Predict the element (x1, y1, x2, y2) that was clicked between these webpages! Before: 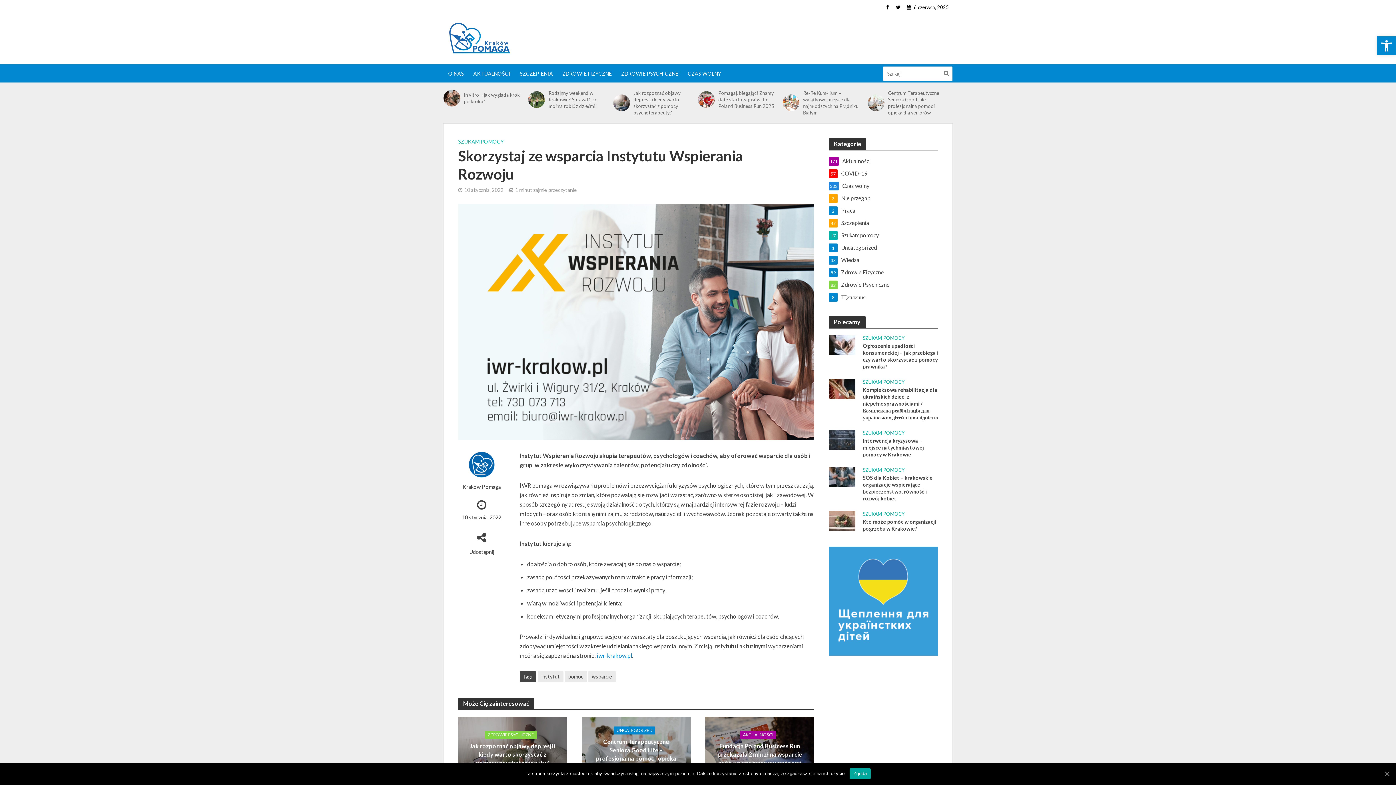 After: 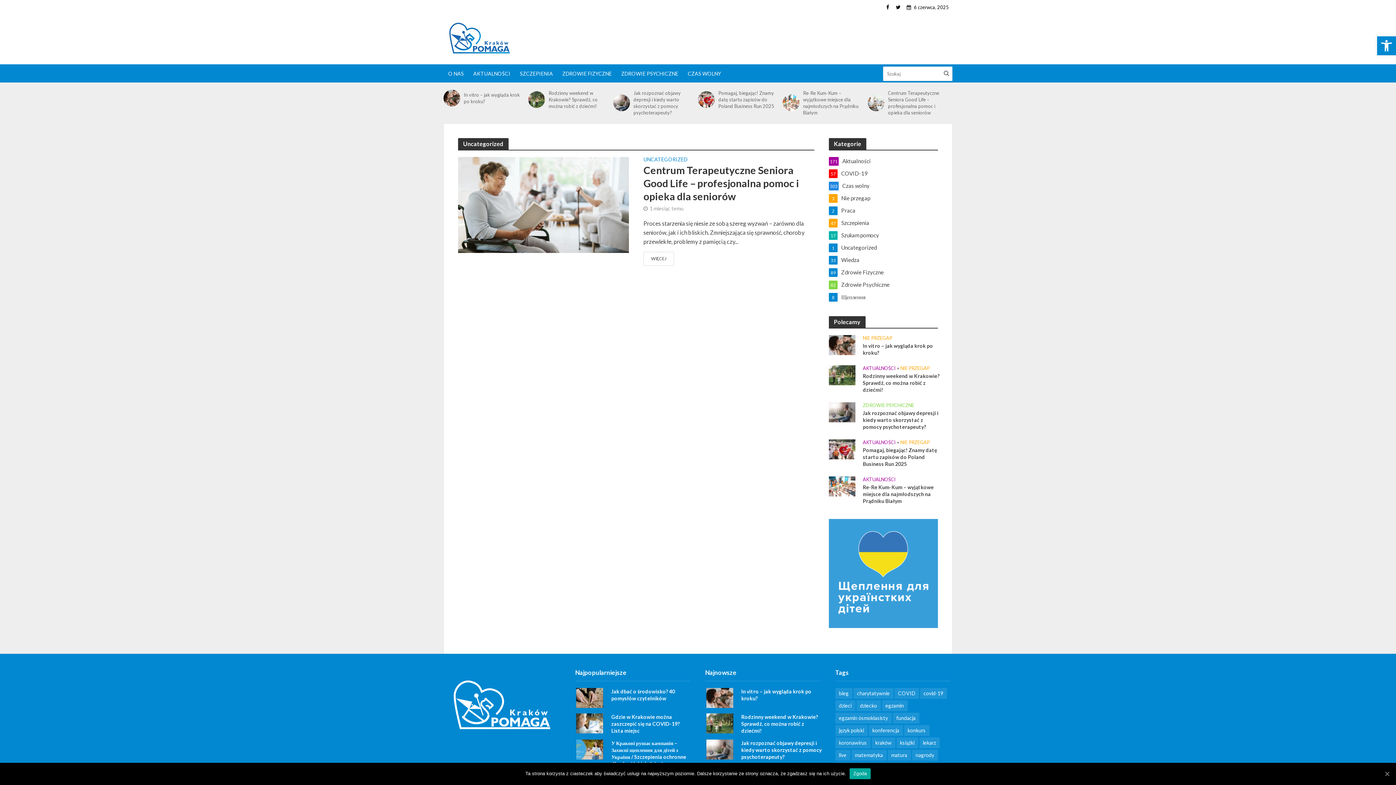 Action: label: UNCATEGORIZED bbox: (613, 727, 655, 735)